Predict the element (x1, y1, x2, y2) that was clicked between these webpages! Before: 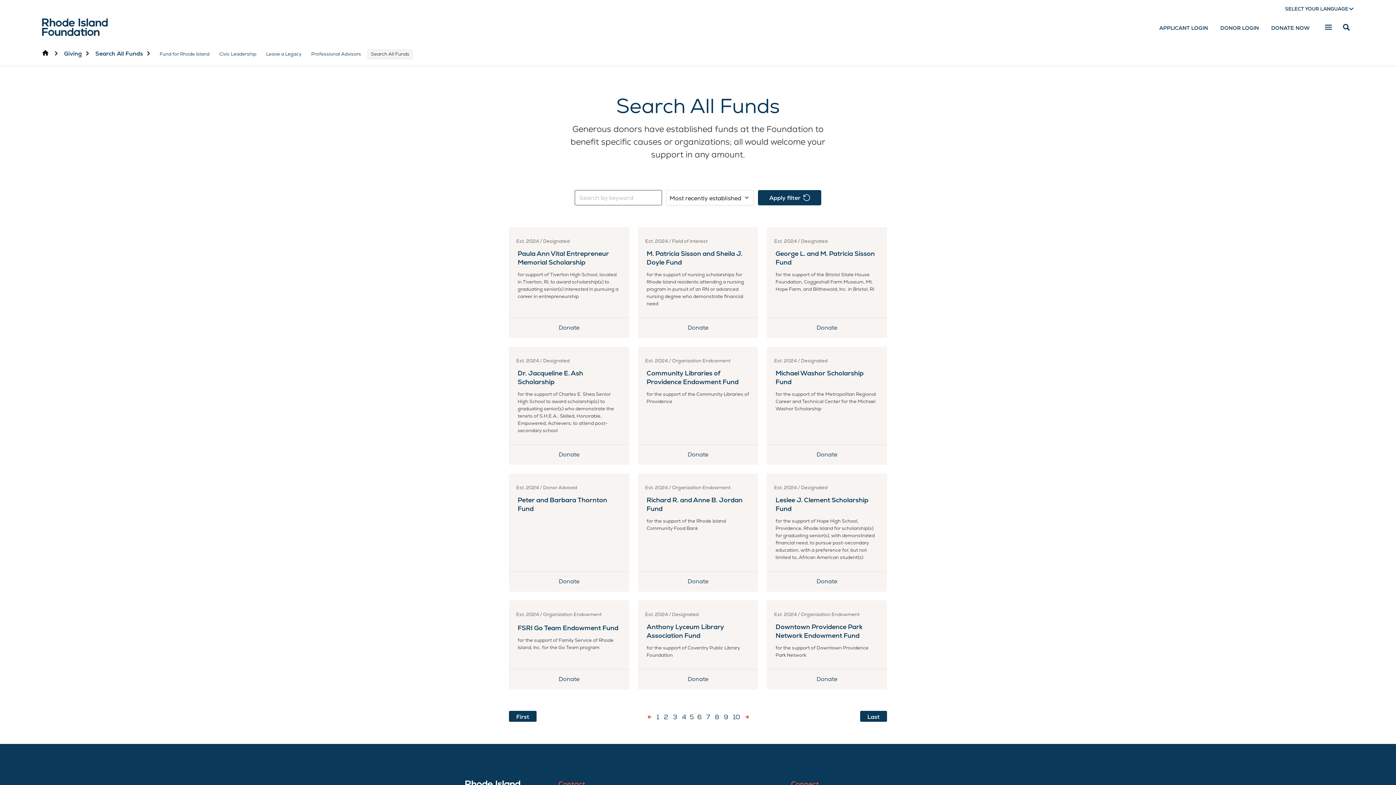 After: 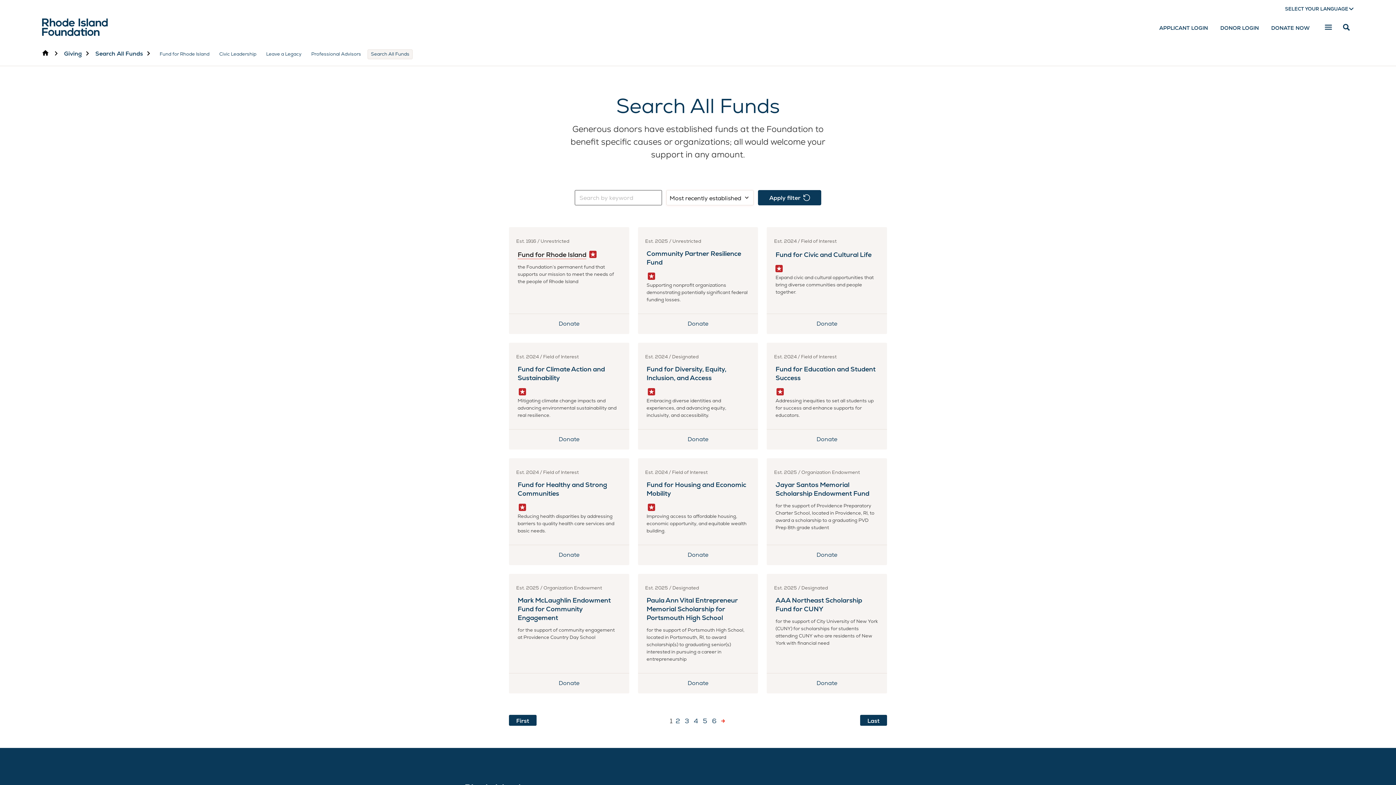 Action: bbox: (655, 712, 660, 721) label: 1